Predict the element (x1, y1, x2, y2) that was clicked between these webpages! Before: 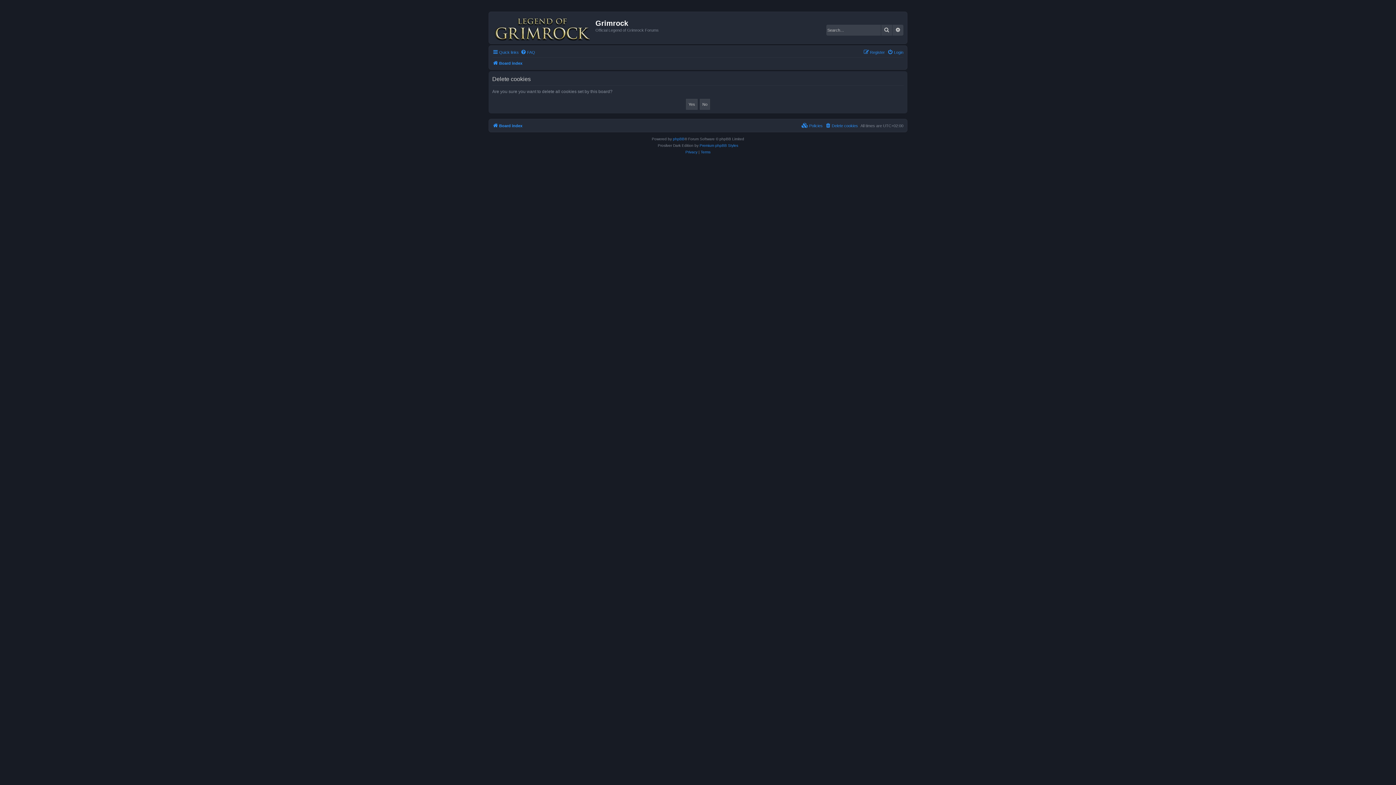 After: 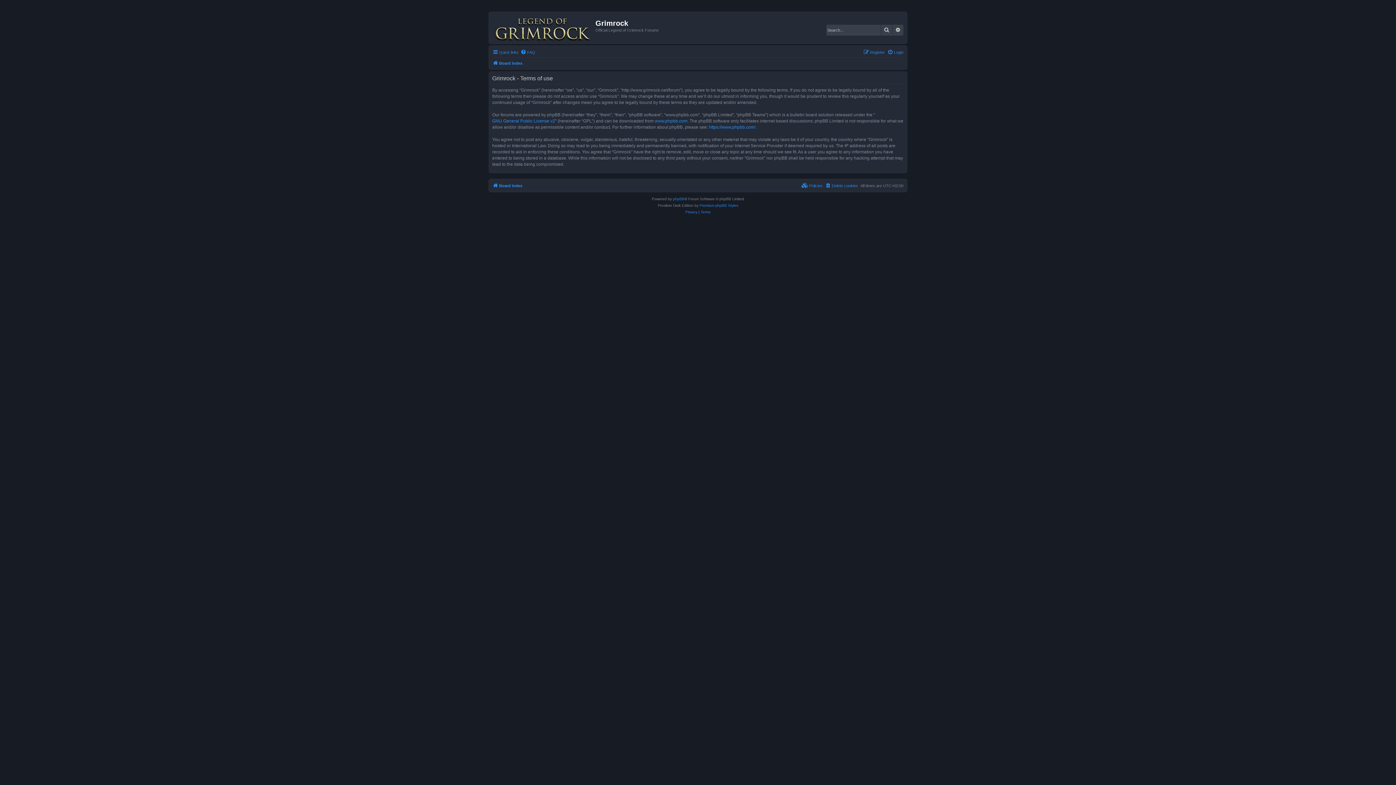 Action: label: Terms bbox: (700, 149, 710, 155)